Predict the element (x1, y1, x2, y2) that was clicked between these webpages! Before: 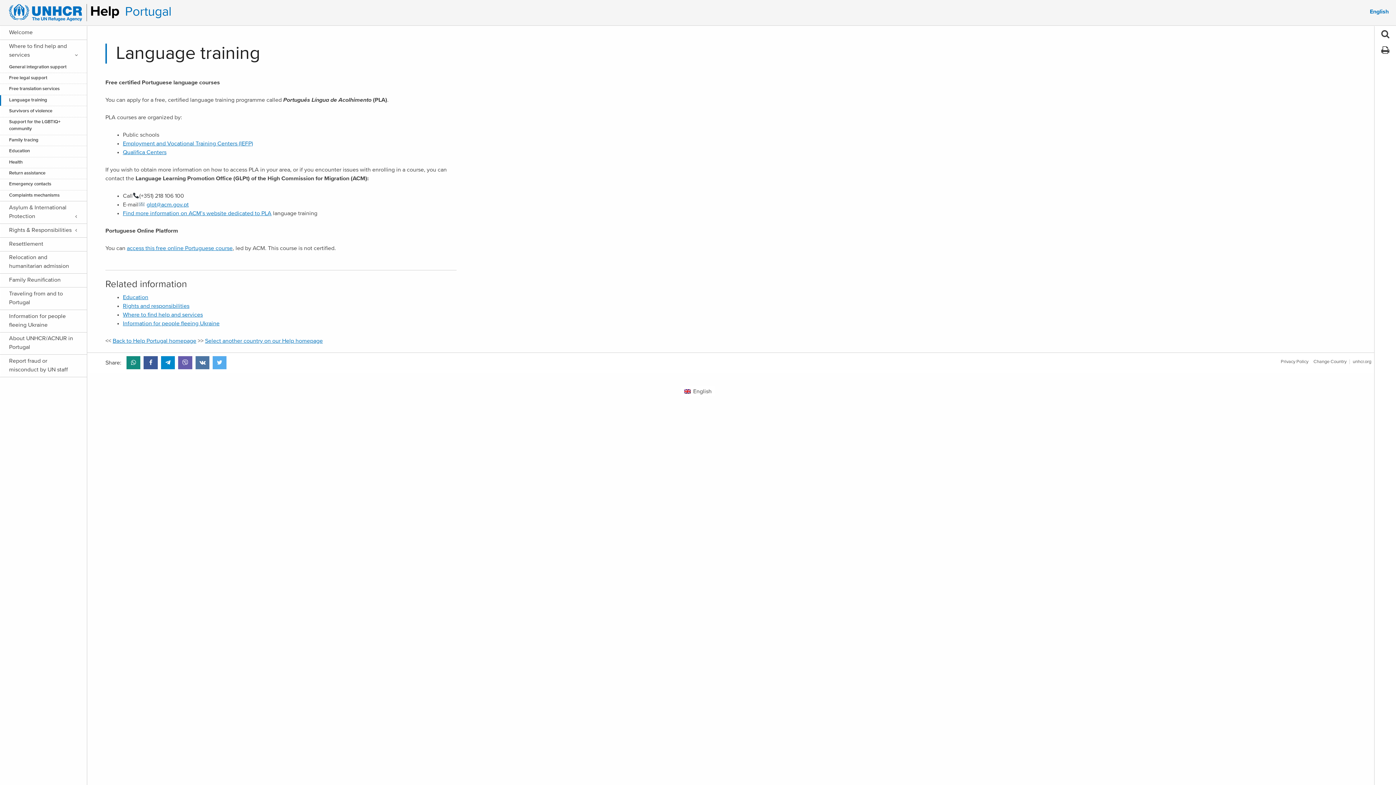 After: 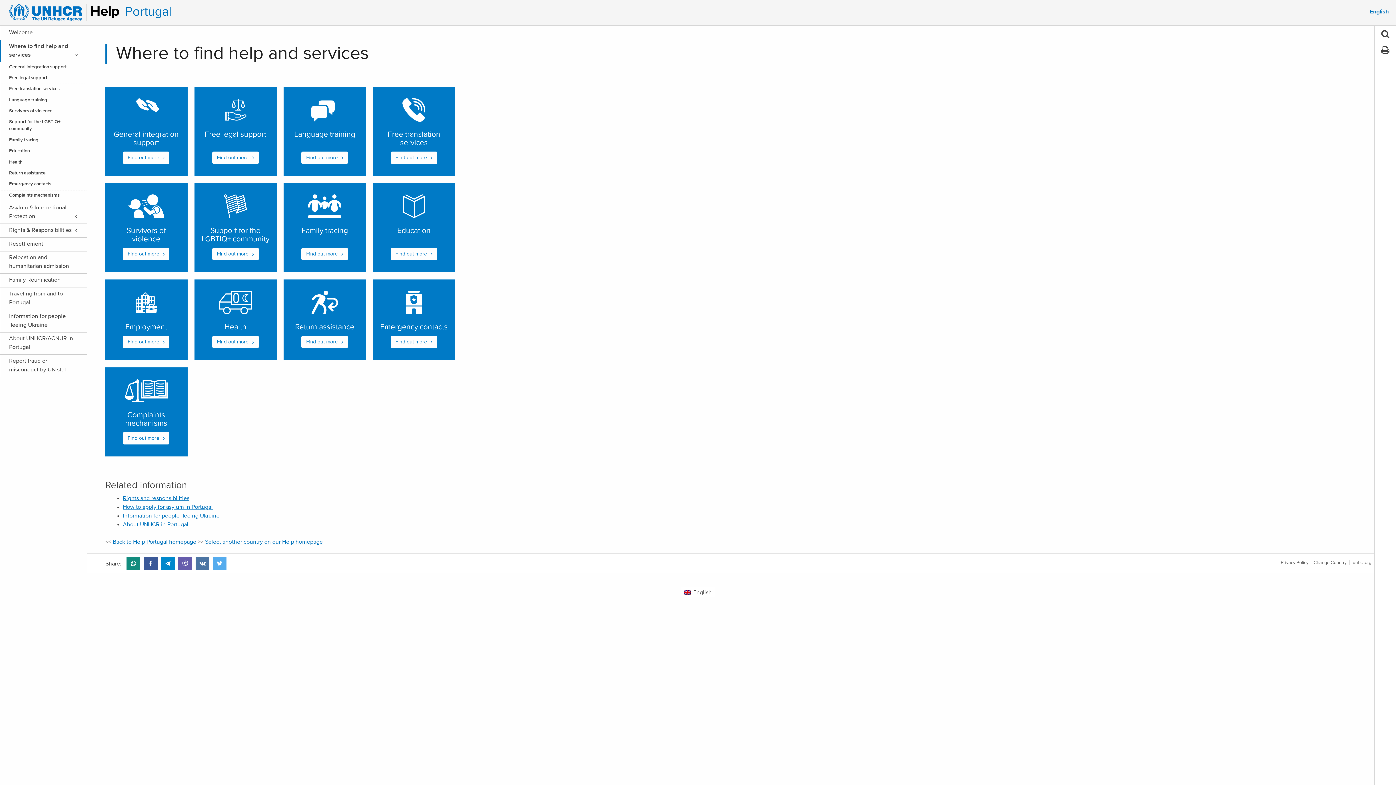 Action: bbox: (1, 41, 77, 59) label: Where to find help and services